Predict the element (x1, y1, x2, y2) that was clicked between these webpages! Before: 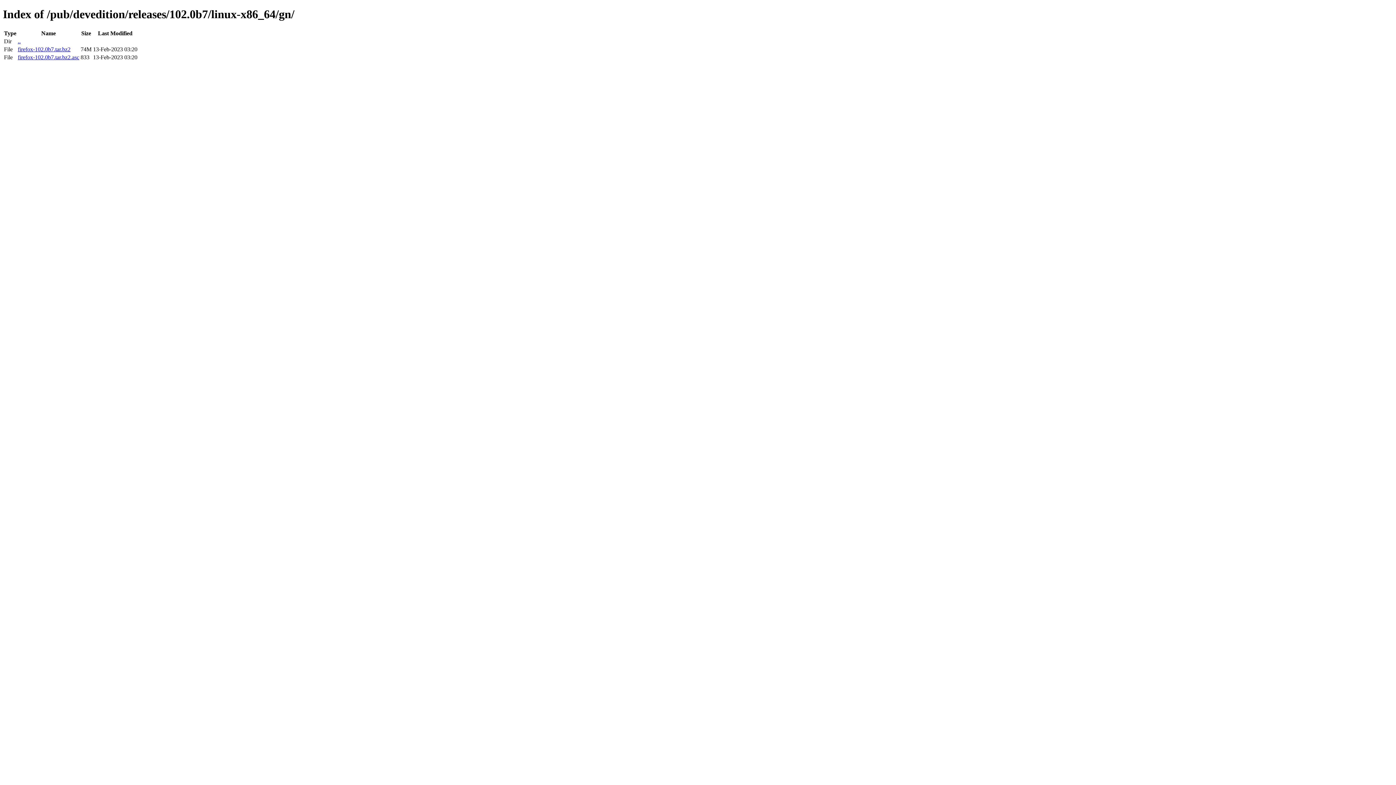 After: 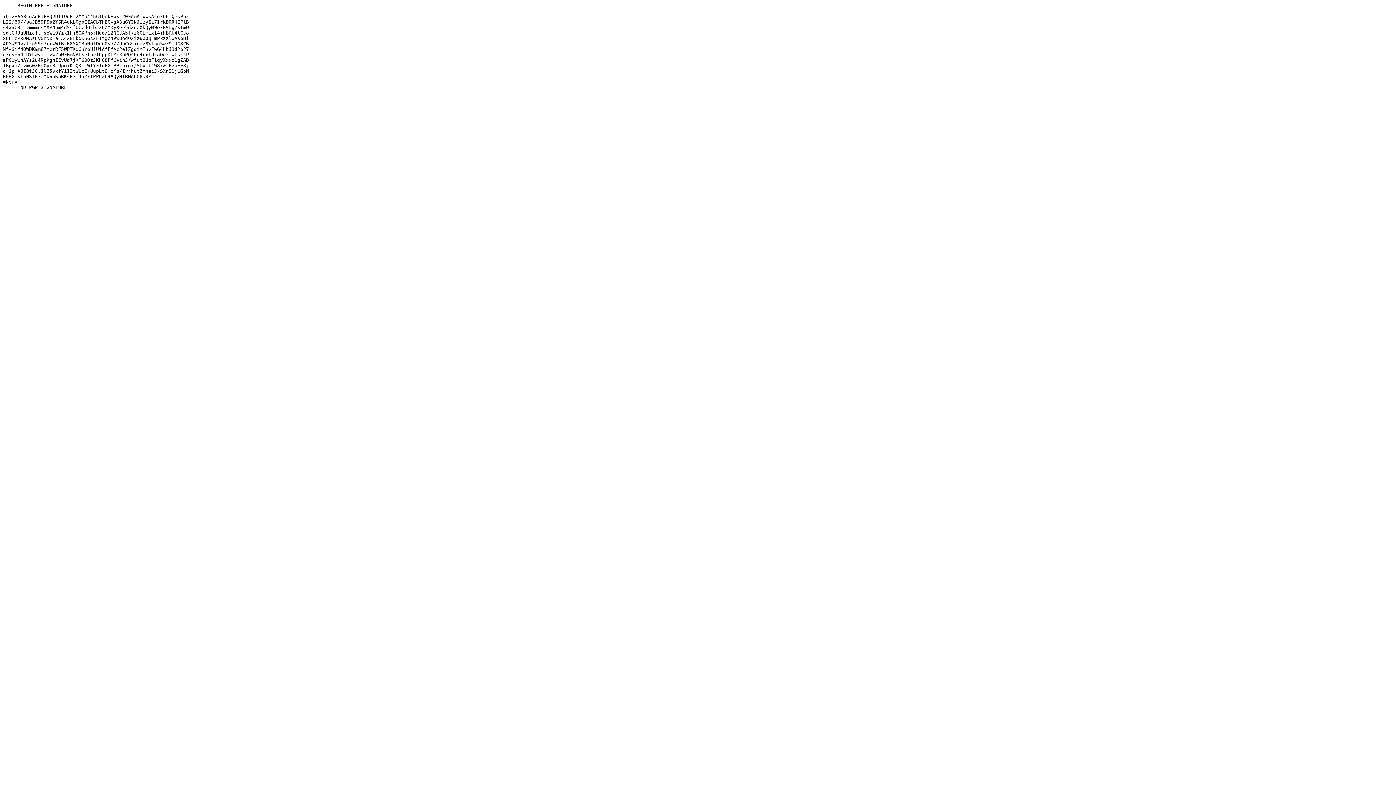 Action: bbox: (17, 54, 79, 60) label: firefox-102.0b7.tar.bz2.asc